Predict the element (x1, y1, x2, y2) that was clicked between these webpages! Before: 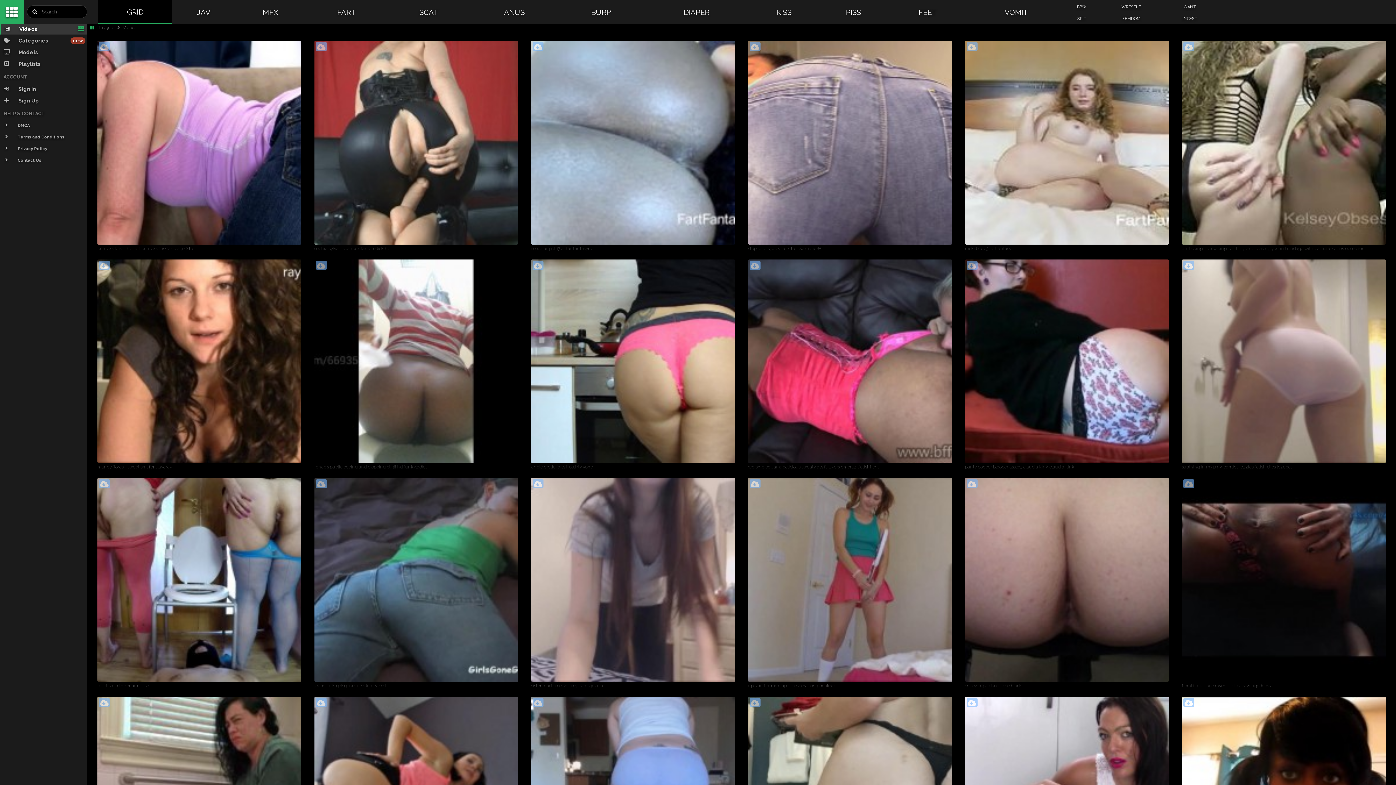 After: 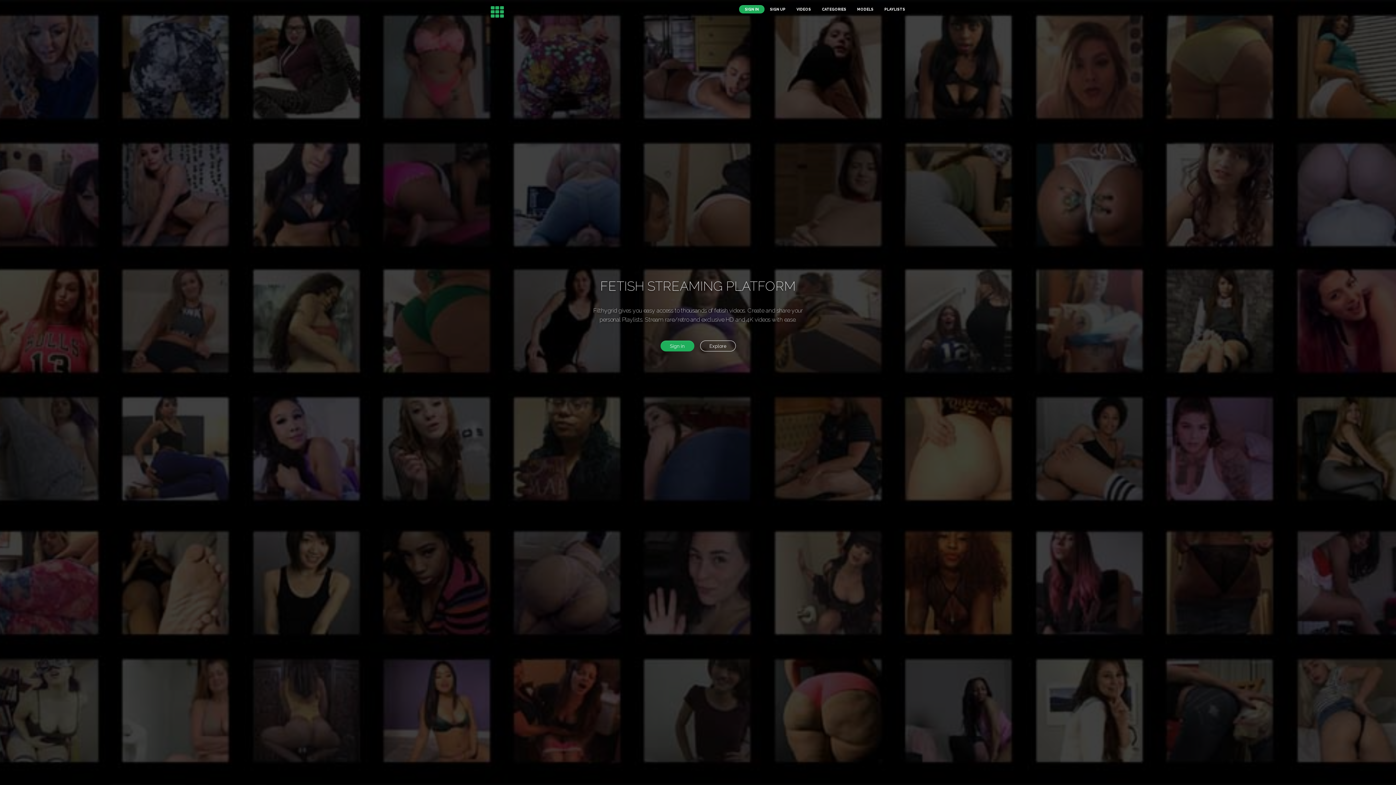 Action: bbox: (0, 0, 23, 23)